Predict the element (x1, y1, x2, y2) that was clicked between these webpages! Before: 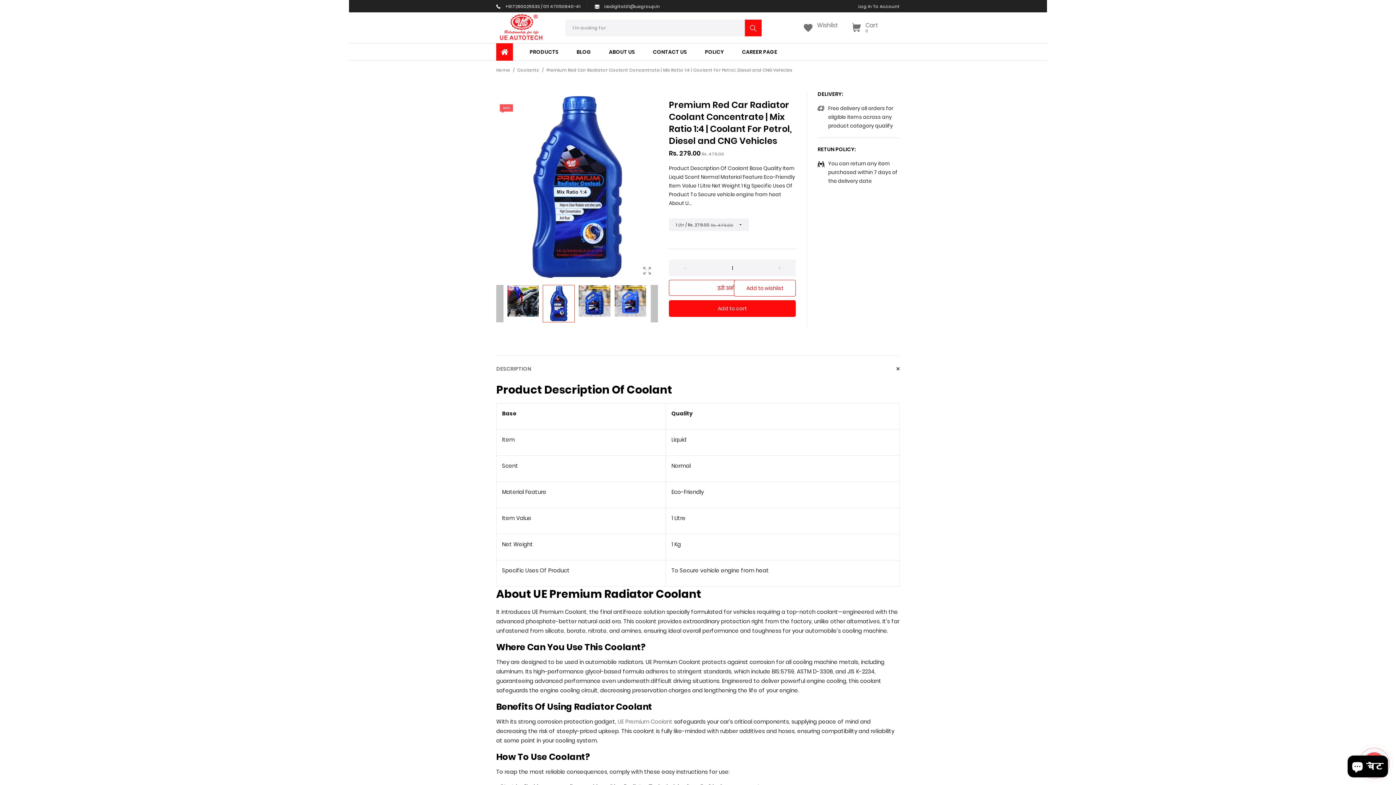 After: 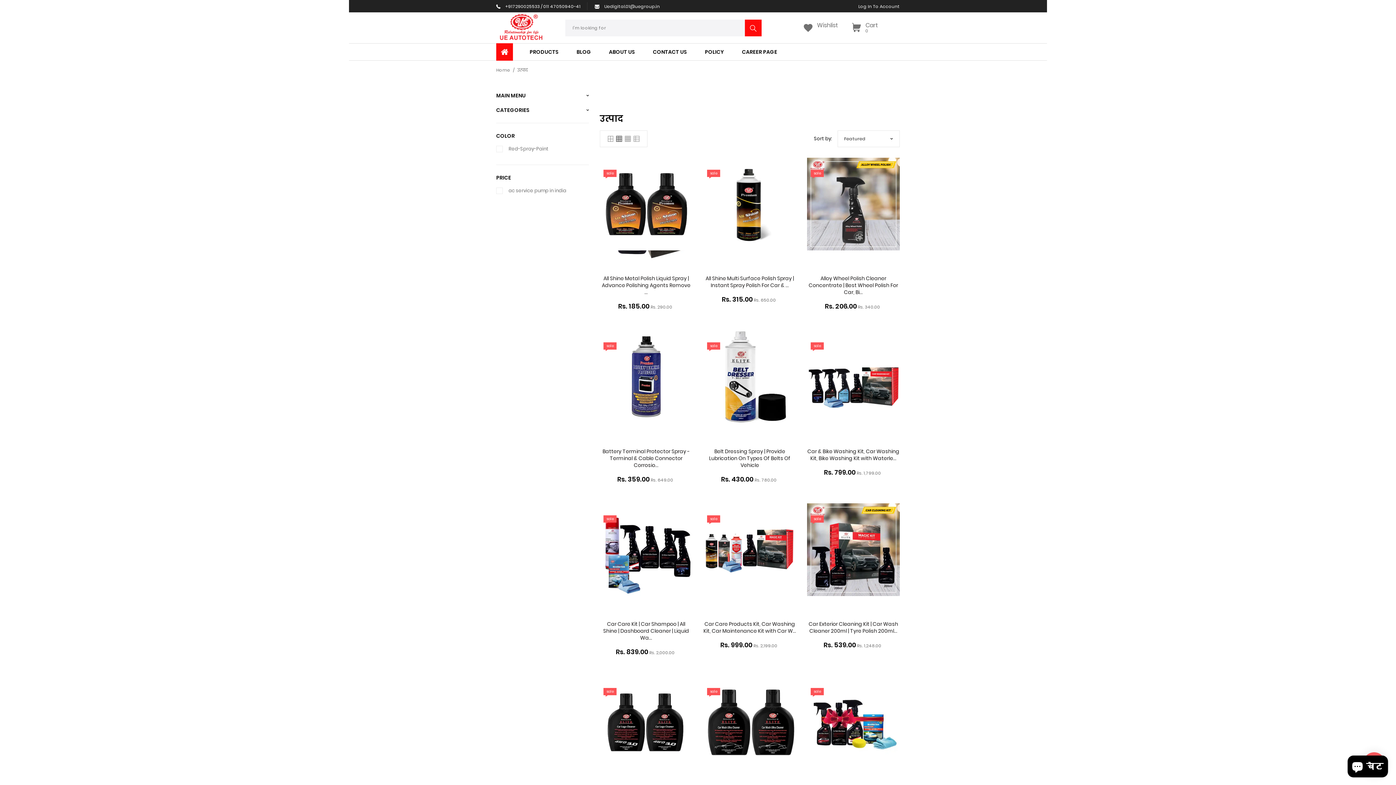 Action: bbox: (521, 43, 567, 60) label: PRODUCTS